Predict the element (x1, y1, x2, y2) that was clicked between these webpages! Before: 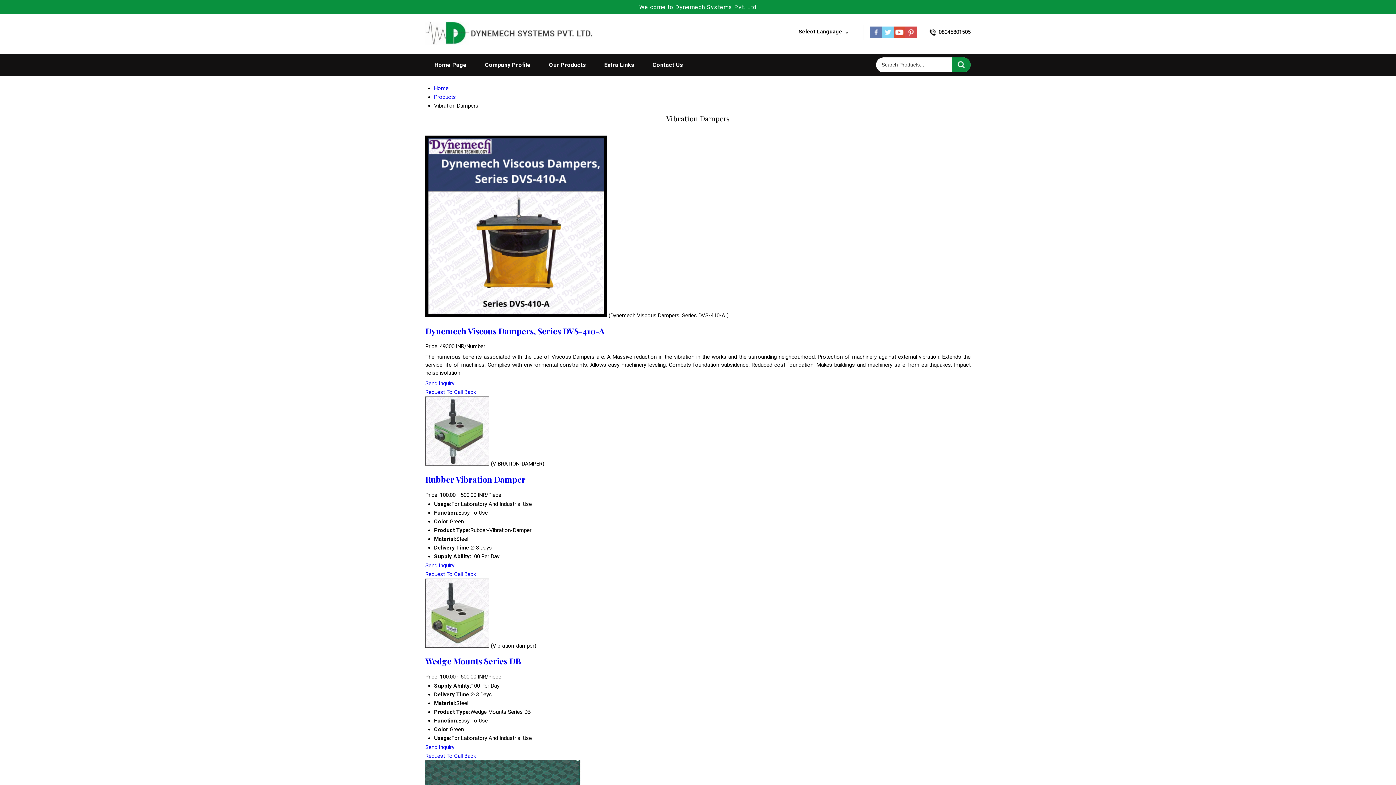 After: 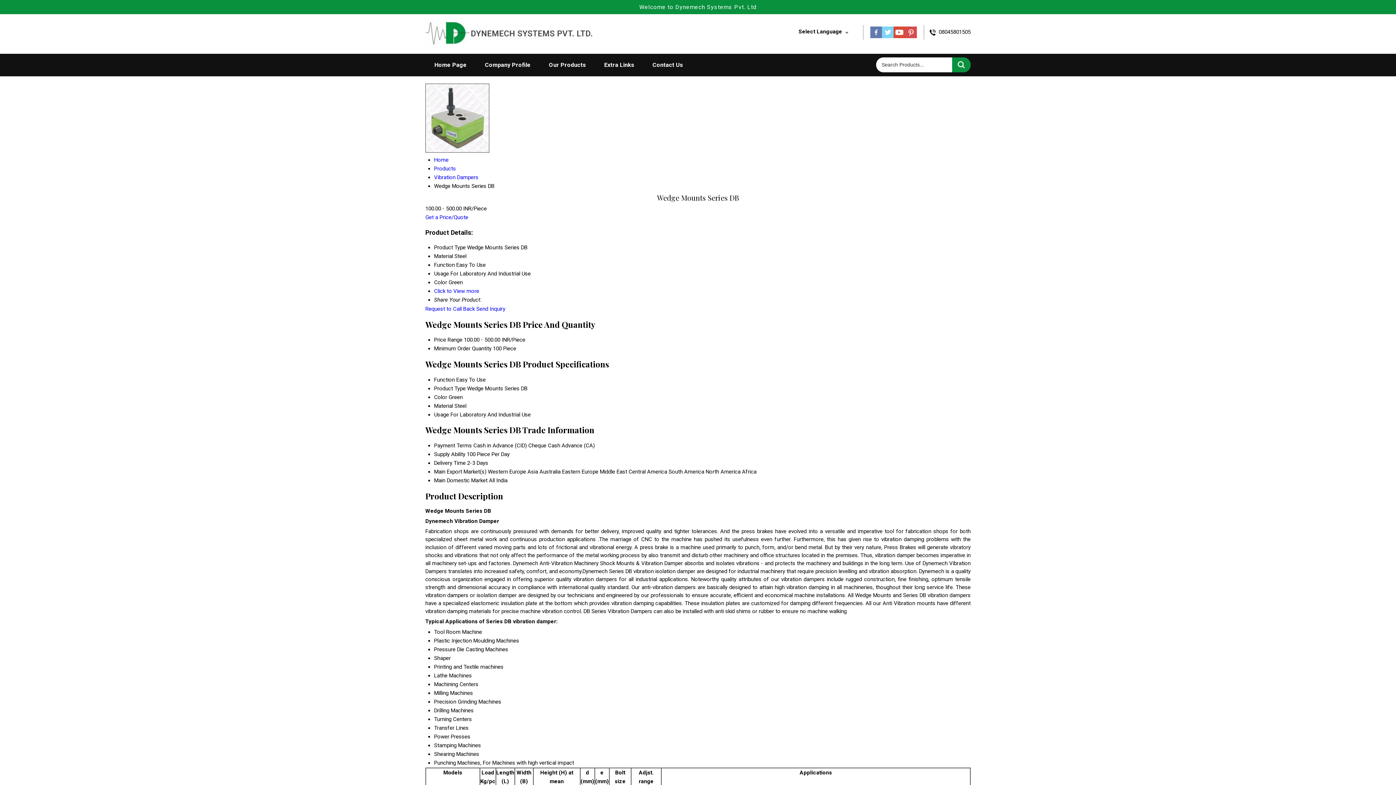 Action: label:   bbox: (425, 642, 490, 649)